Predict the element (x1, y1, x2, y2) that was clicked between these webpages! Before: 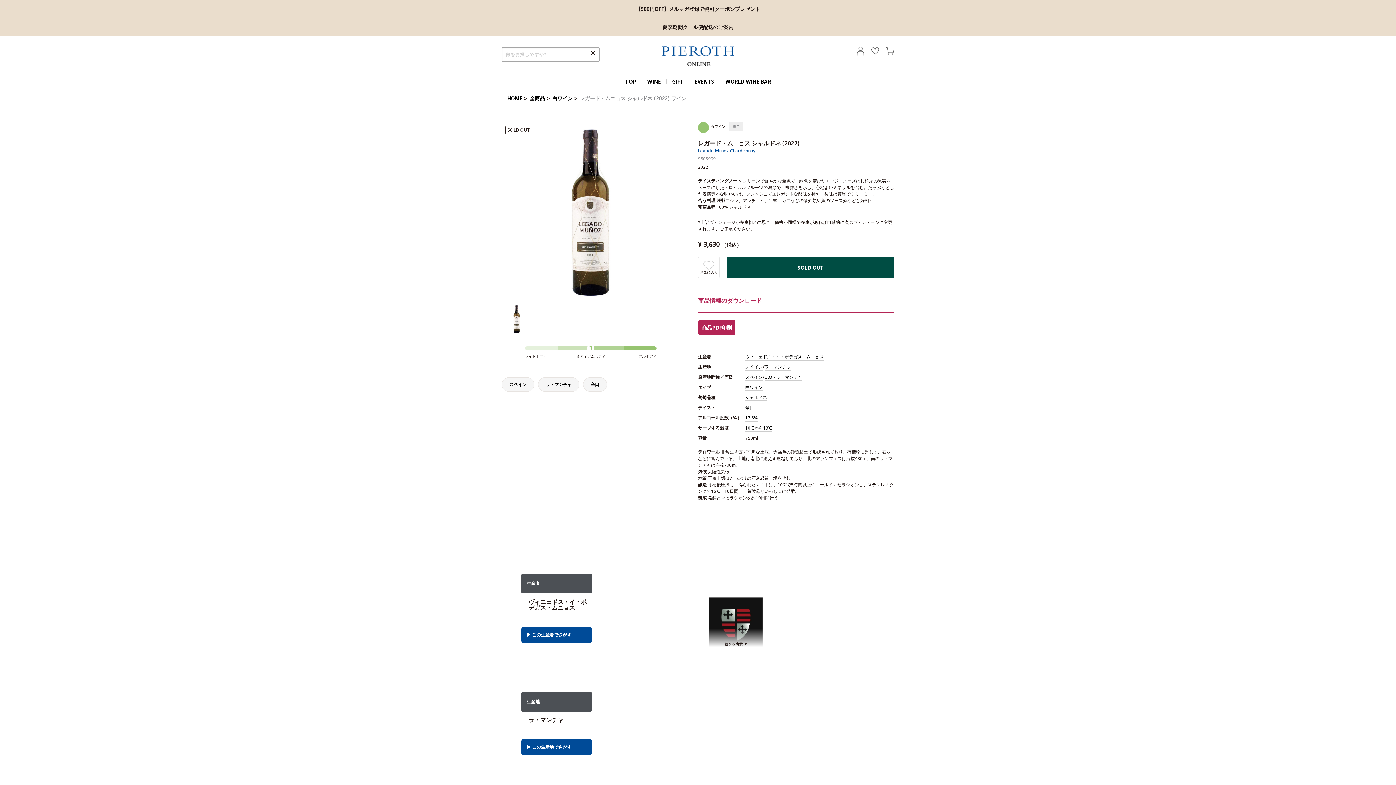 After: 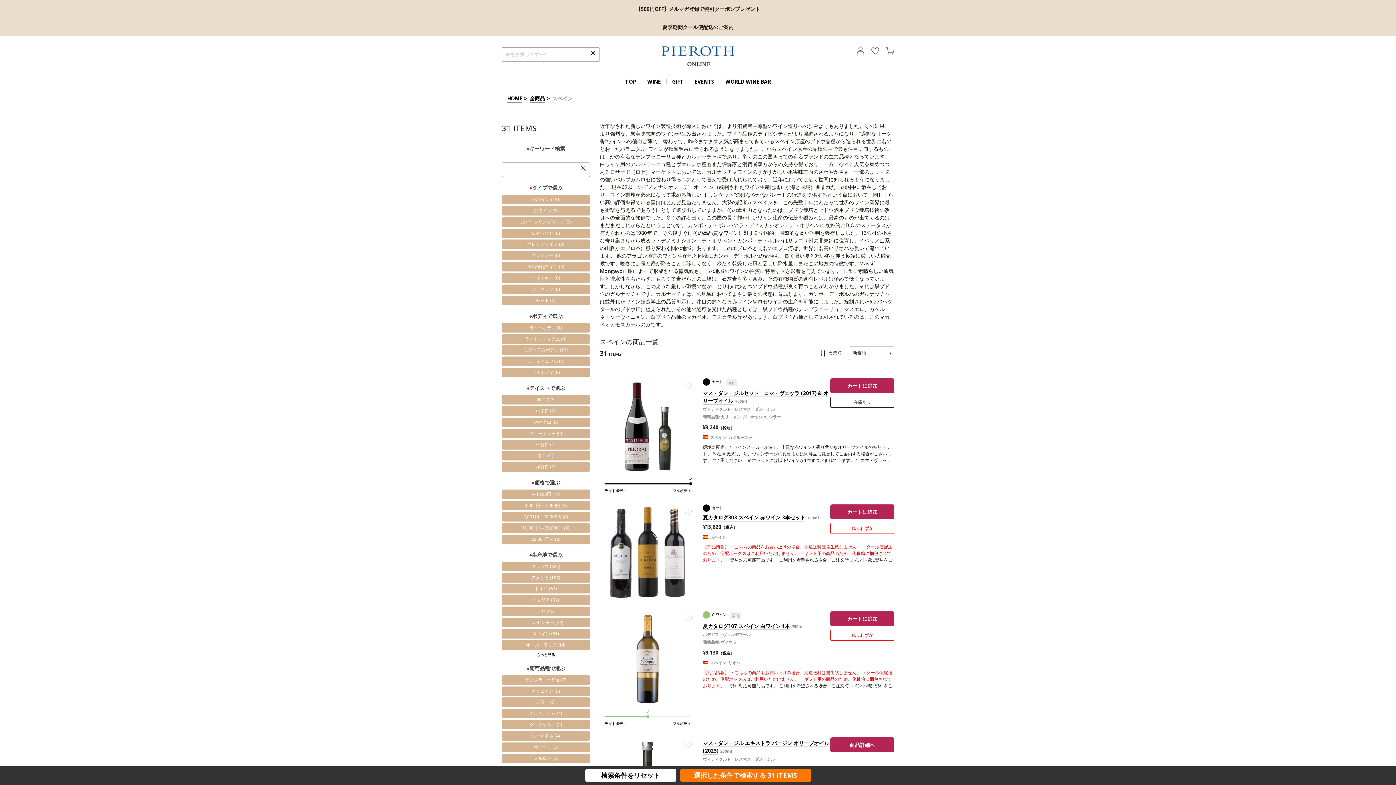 Action: label: スペイン bbox: (745, 364, 762, 370)